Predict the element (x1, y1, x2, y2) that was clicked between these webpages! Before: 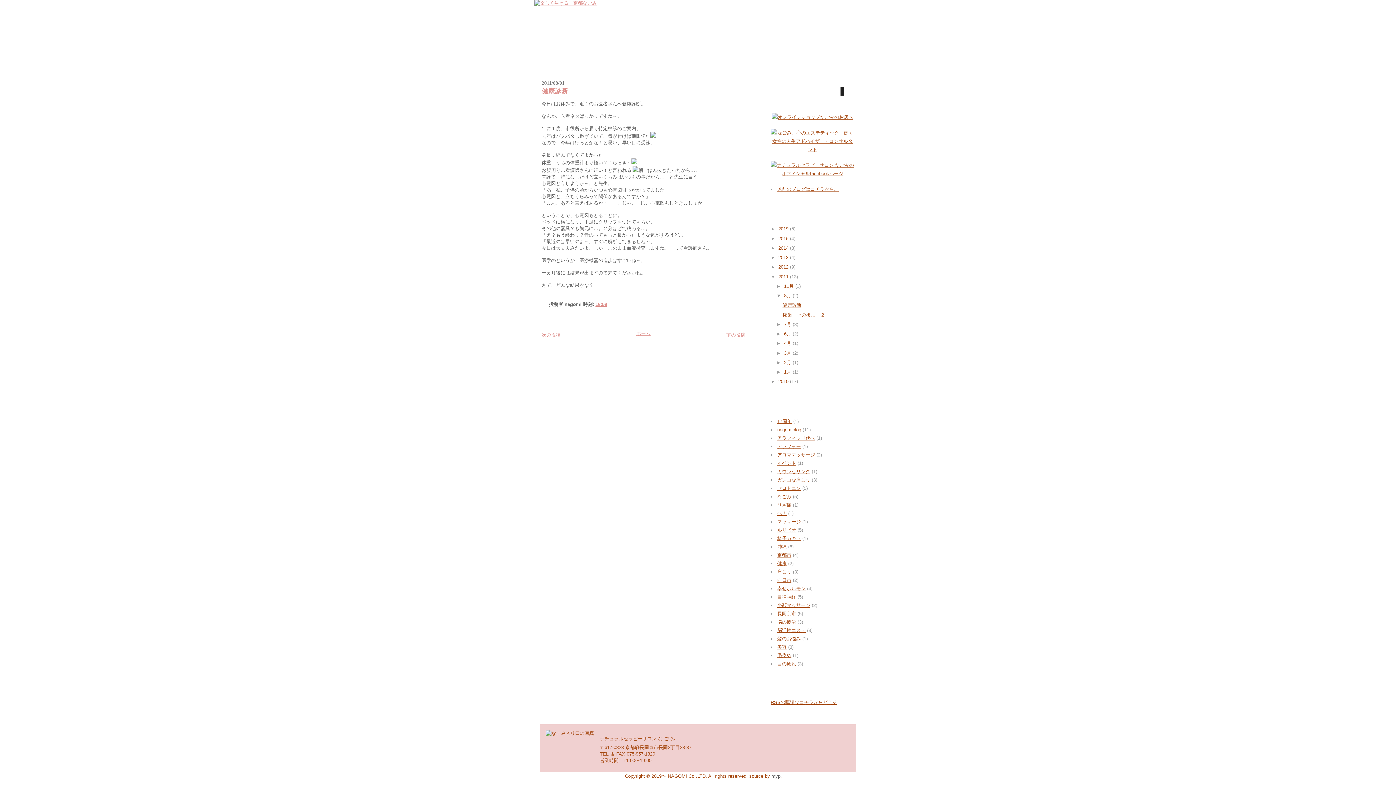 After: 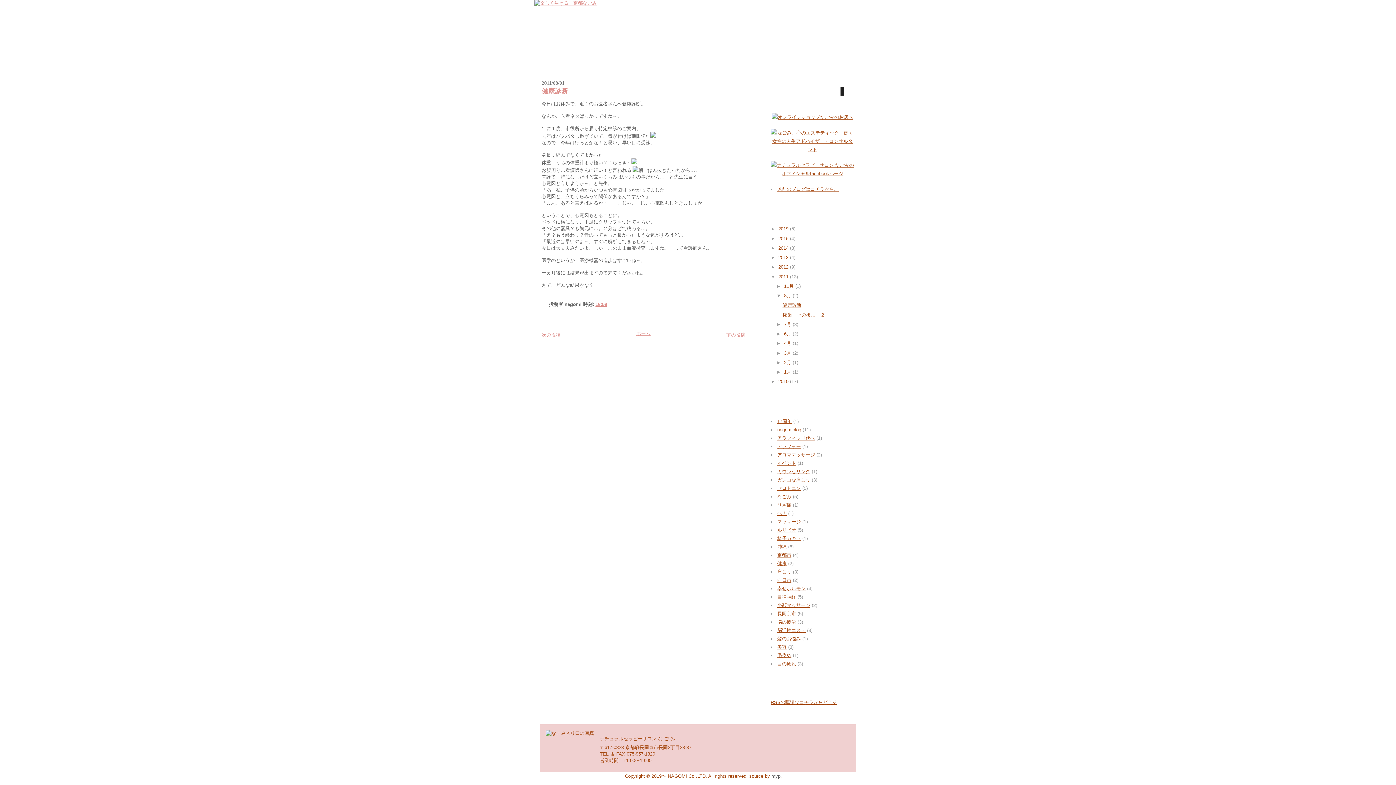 Action: bbox: (541, 87, 568, 94) label: 健康診断